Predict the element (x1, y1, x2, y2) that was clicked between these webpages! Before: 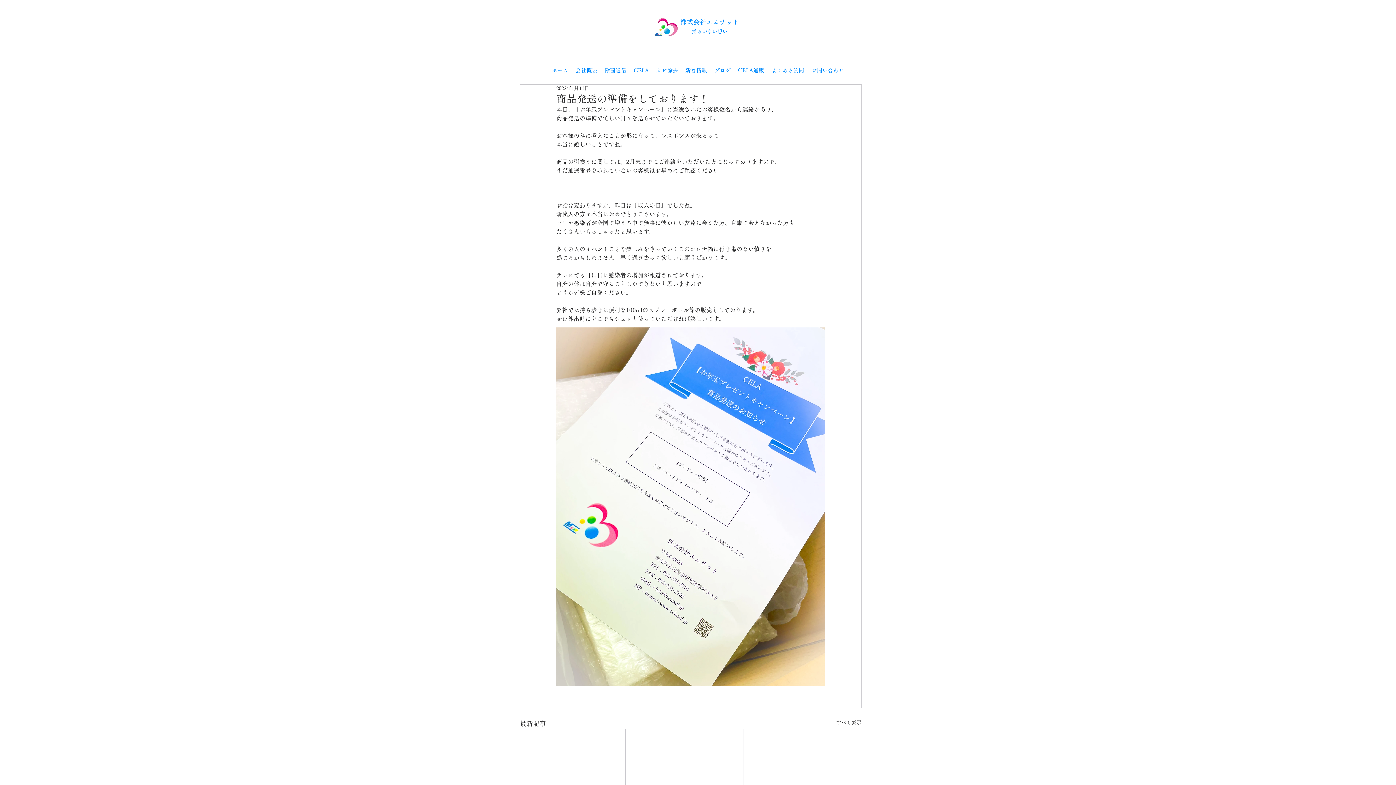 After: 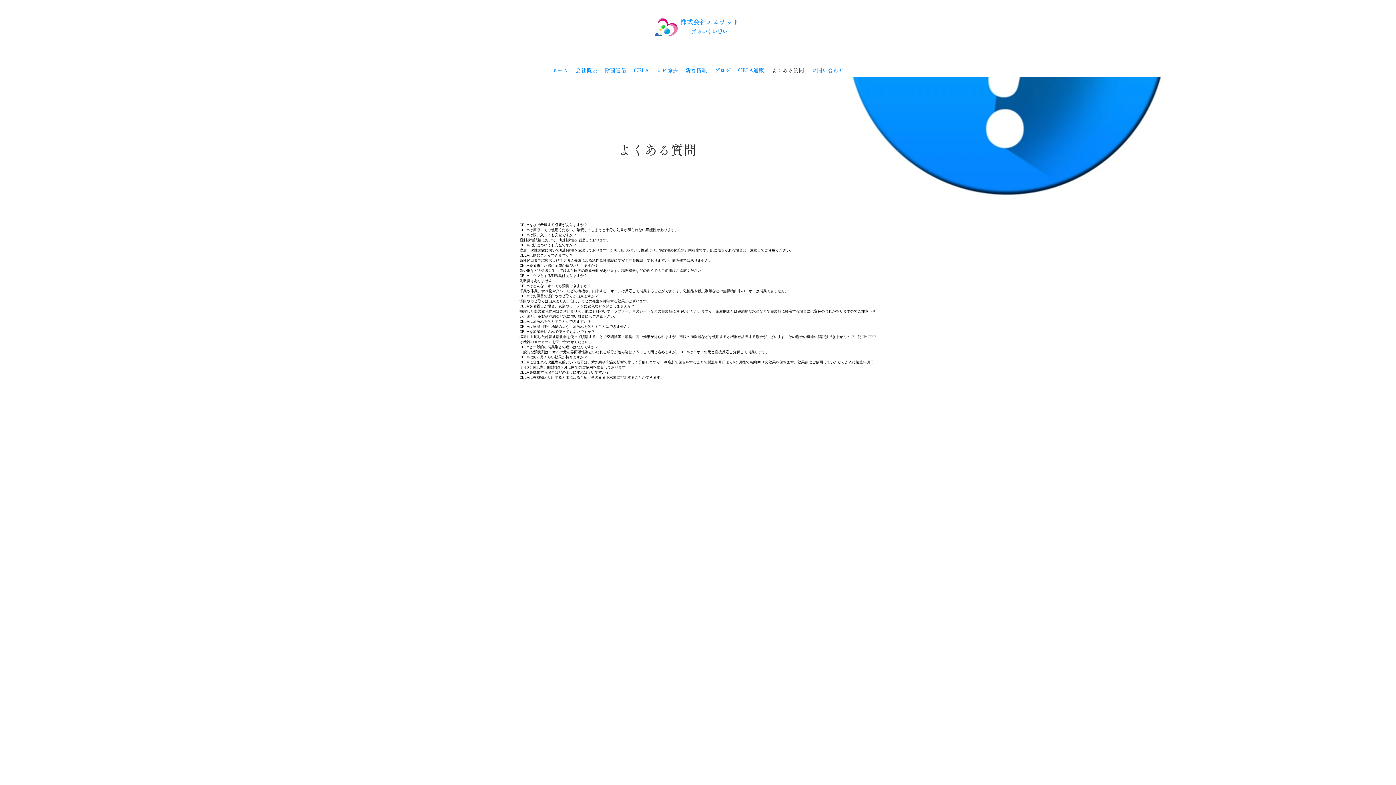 Action: bbox: (768, 65, 808, 75) label: よくある質問